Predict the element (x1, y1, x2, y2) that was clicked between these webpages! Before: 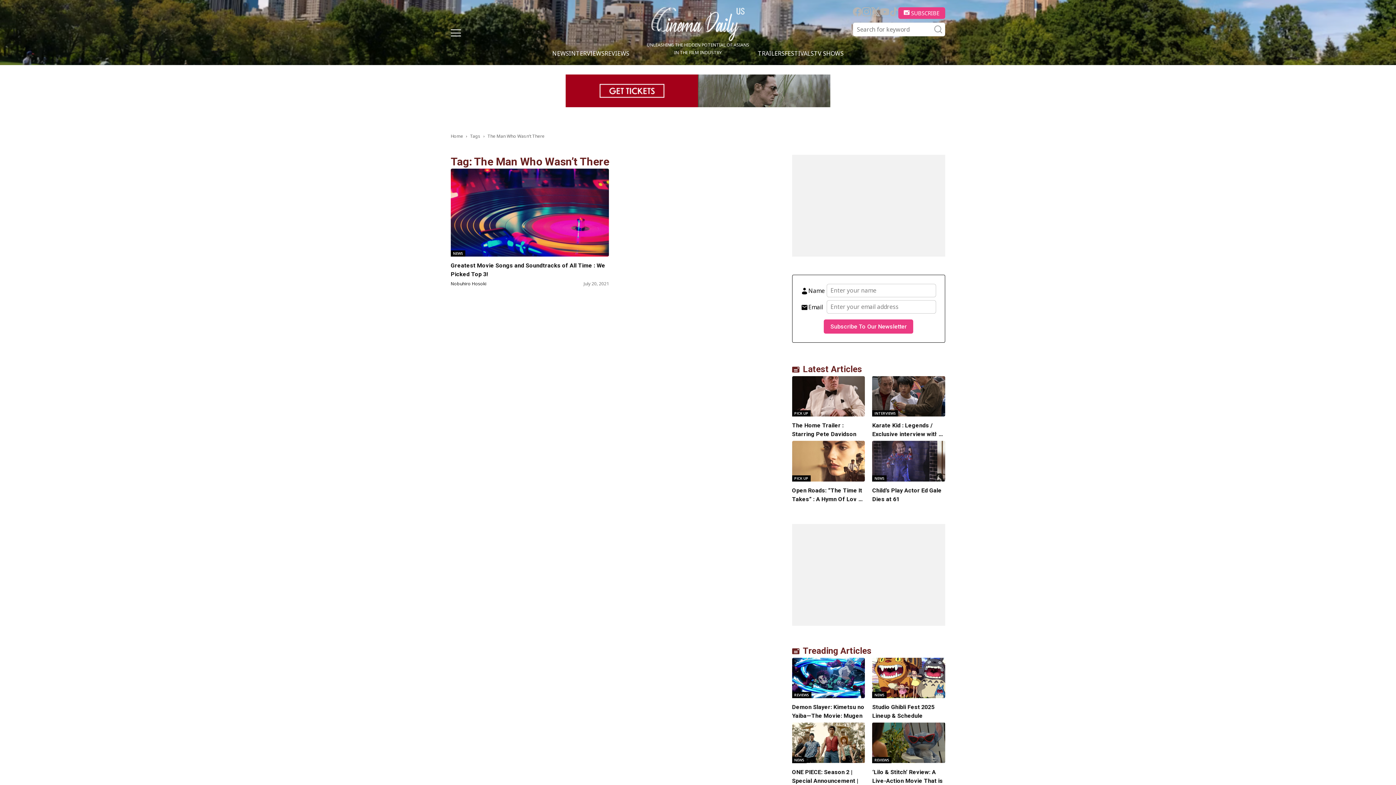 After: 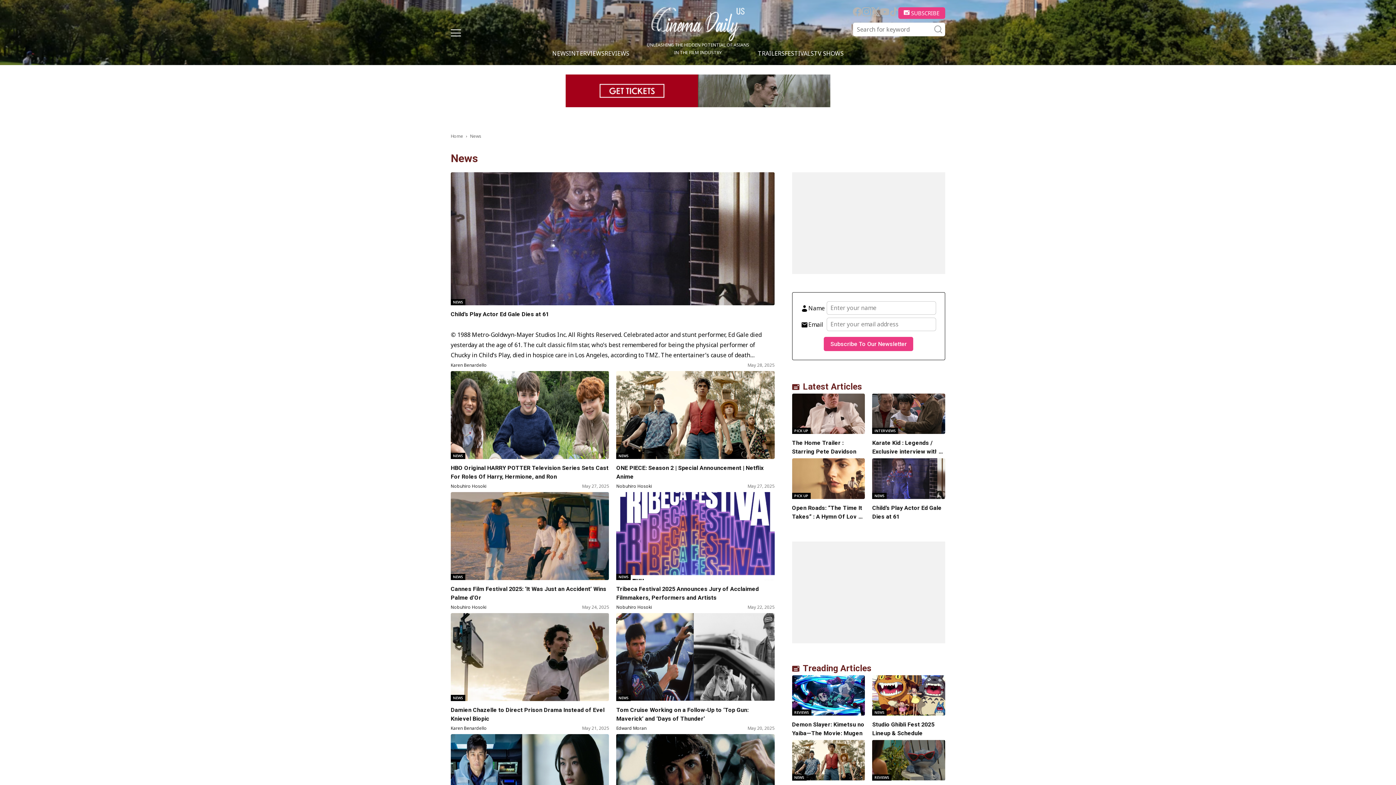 Action: label: NEWS bbox: (450, 250, 465, 256)